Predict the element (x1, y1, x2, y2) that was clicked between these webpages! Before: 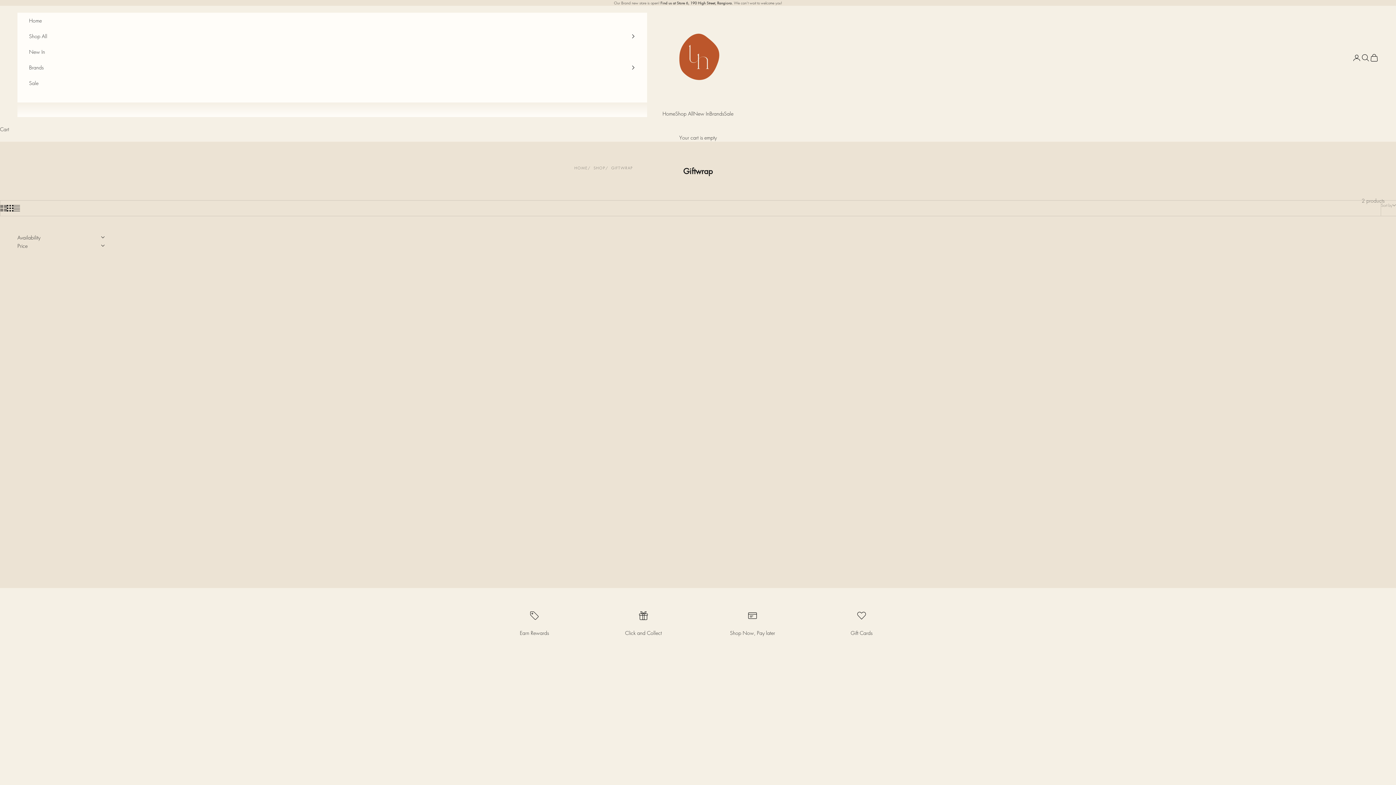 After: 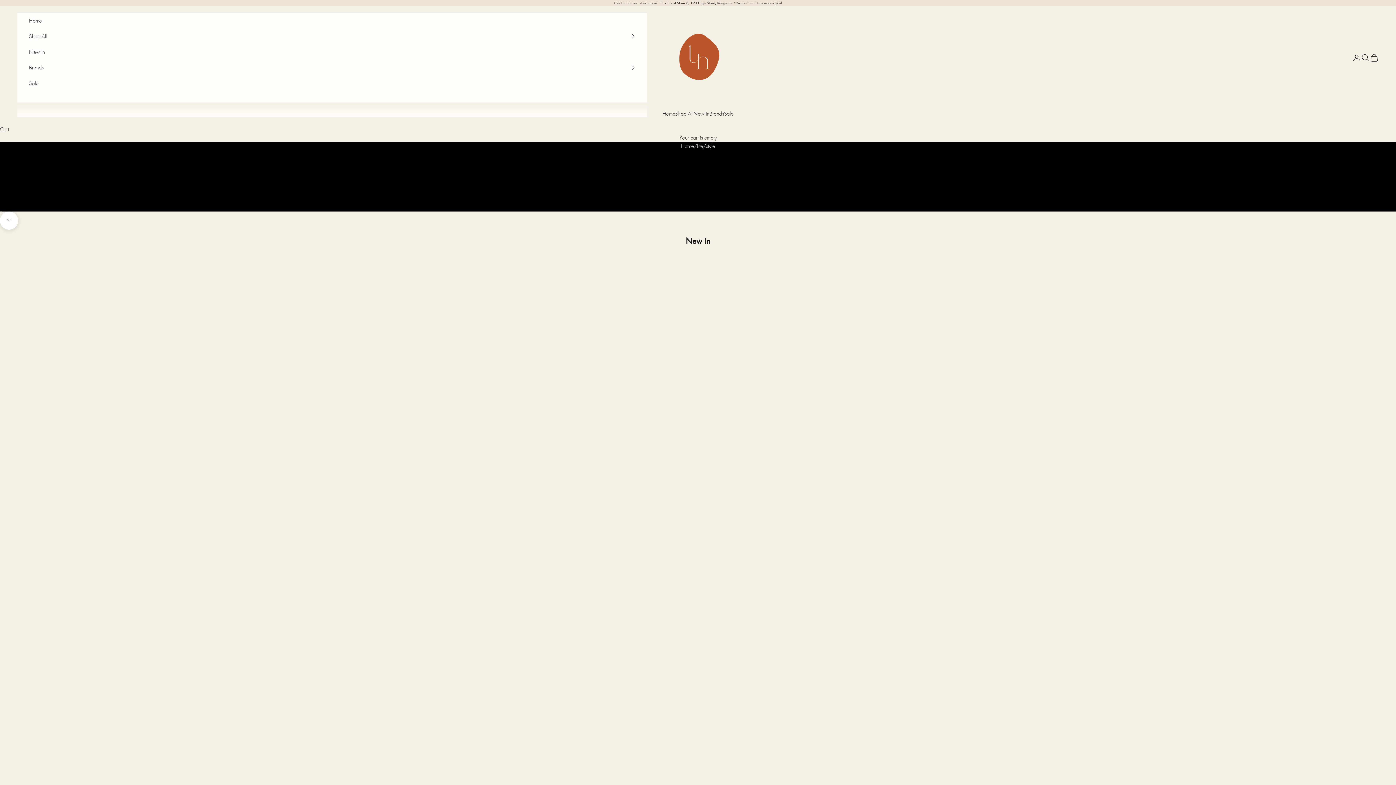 Action: label: Laneway Home bbox: (661, 21, 734, 94)